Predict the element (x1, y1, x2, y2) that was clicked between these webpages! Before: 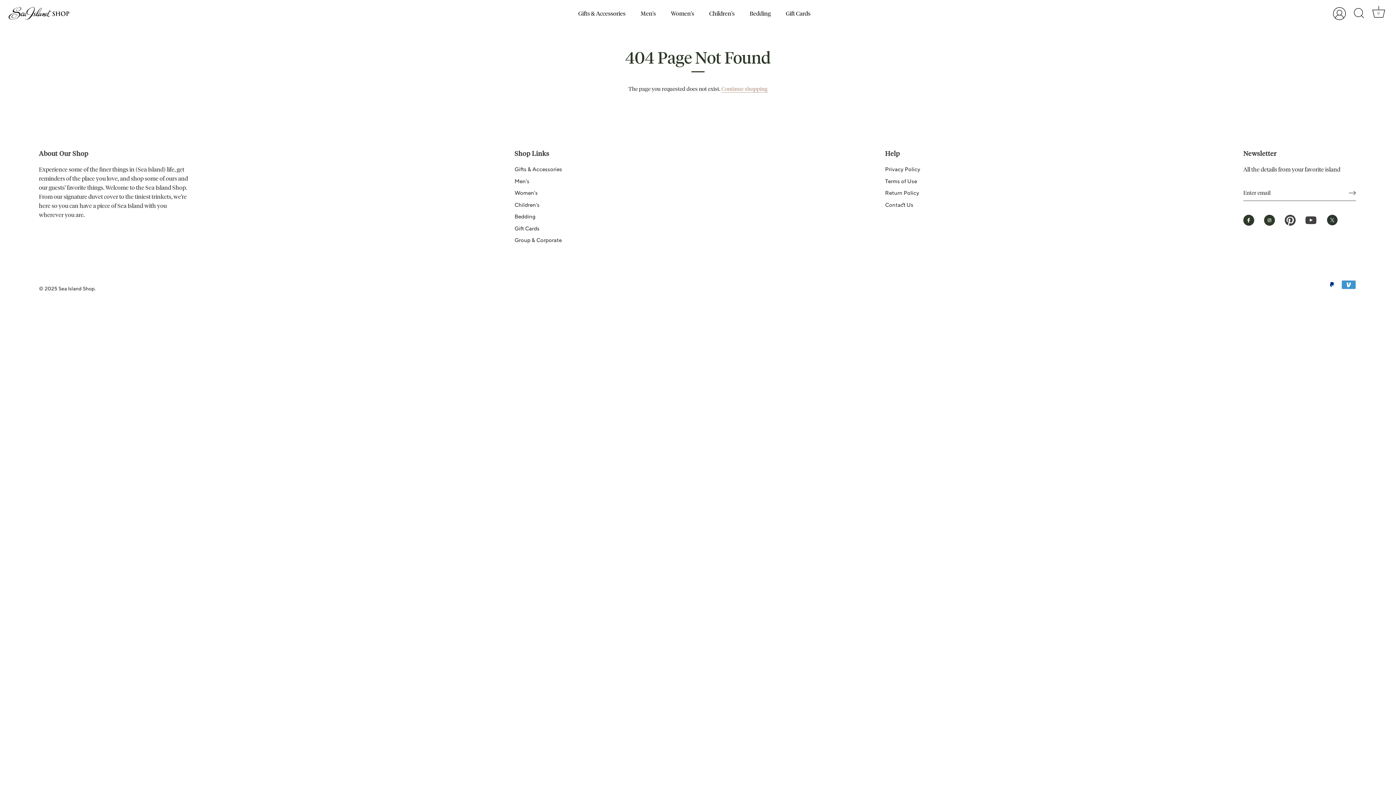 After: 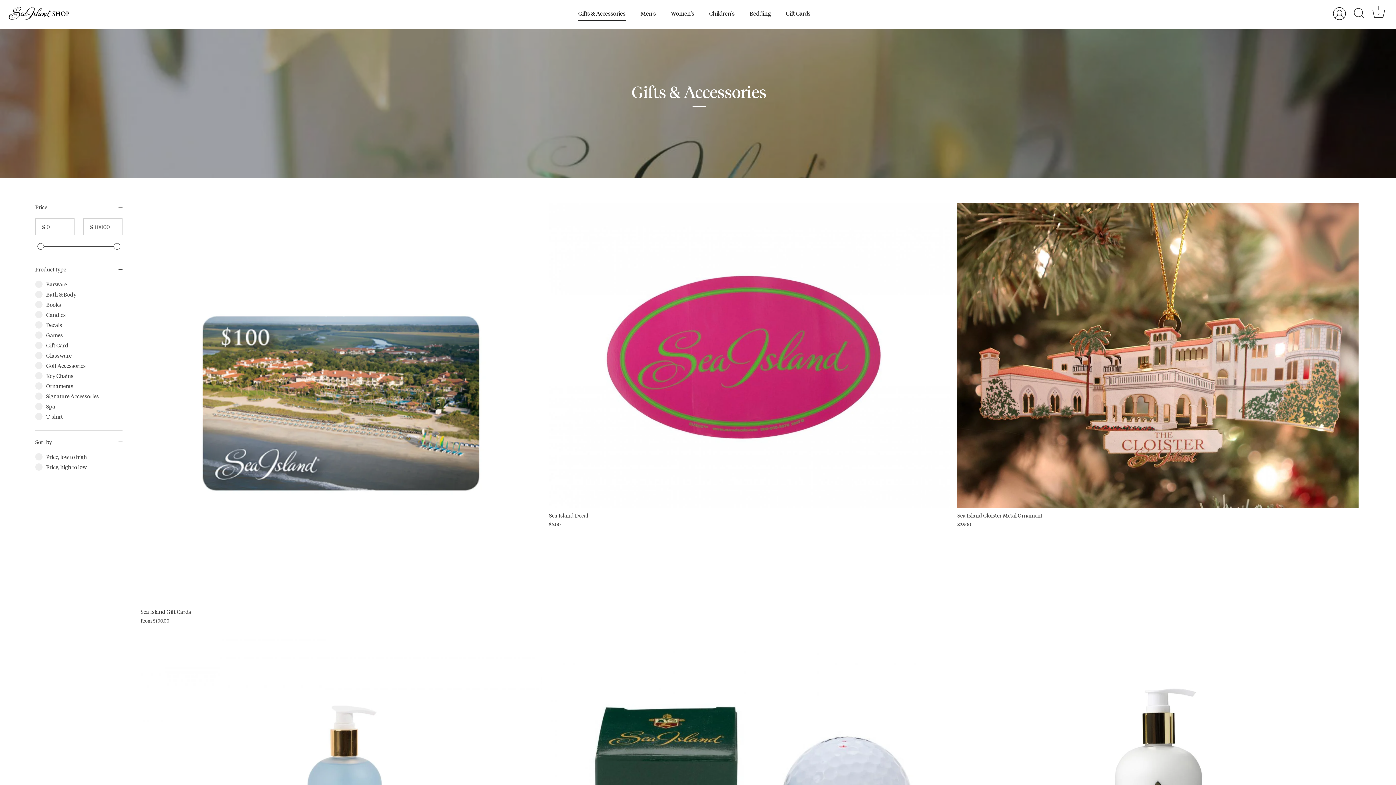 Action: label: Gifts & Accessories bbox: (571, 6, 632, 20)